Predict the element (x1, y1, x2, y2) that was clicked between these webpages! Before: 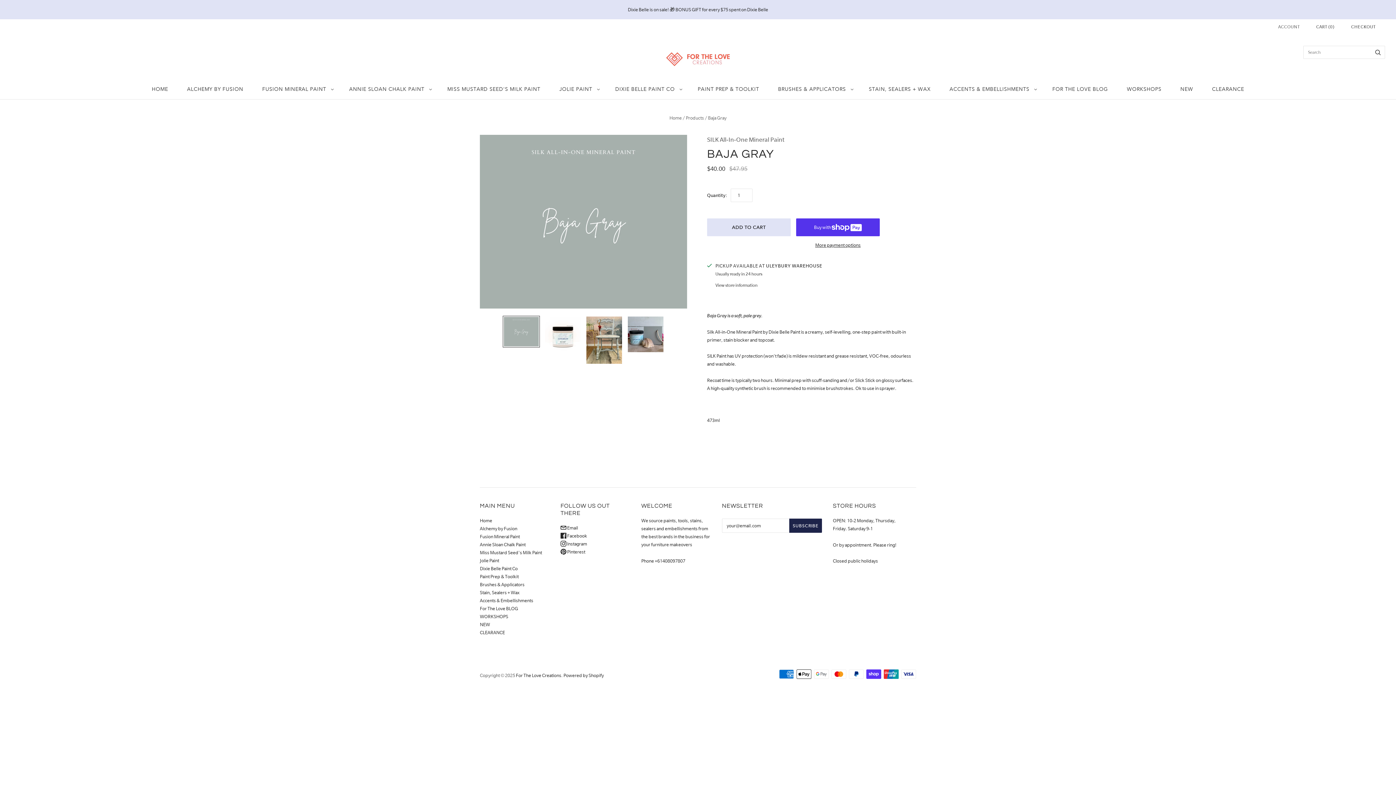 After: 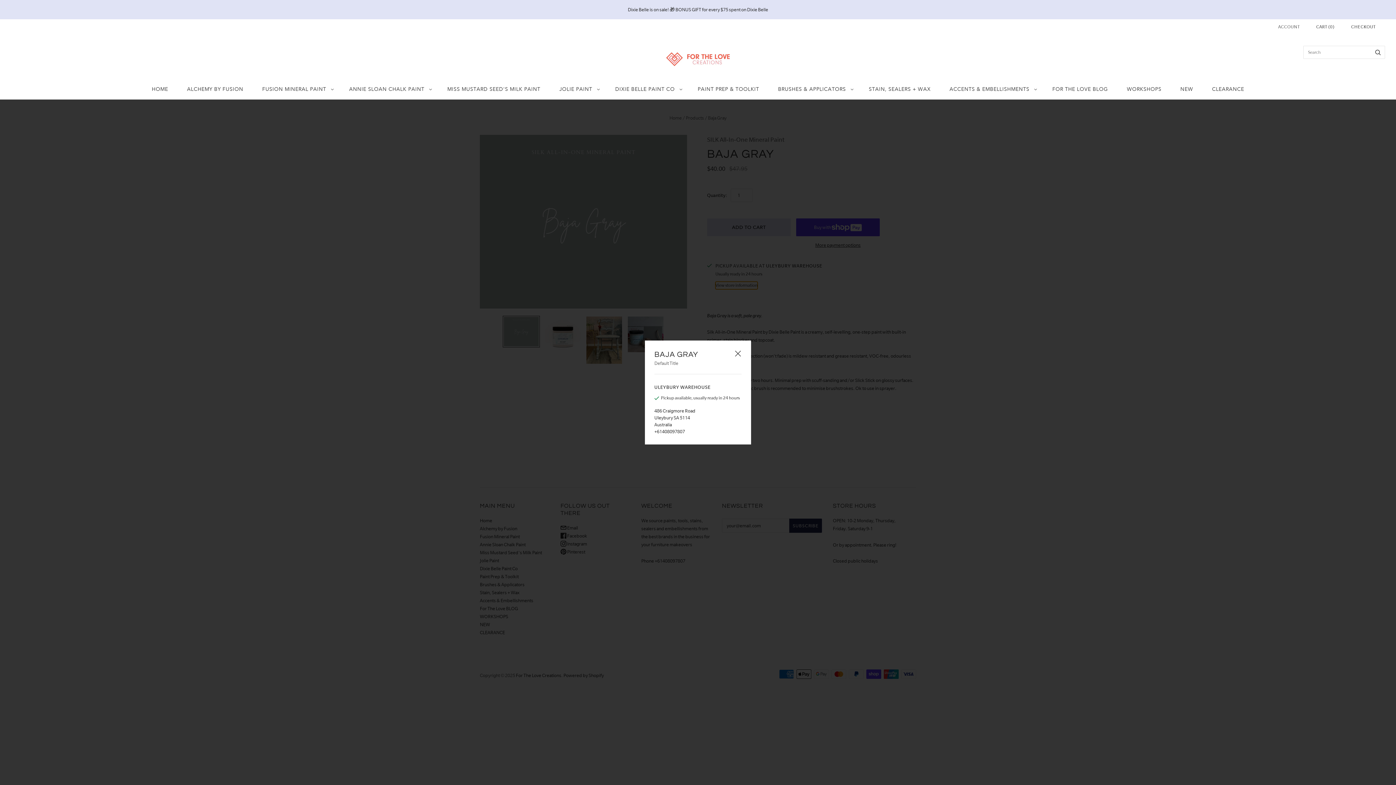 Action: bbox: (715, 281, 757, 289) label: View store information